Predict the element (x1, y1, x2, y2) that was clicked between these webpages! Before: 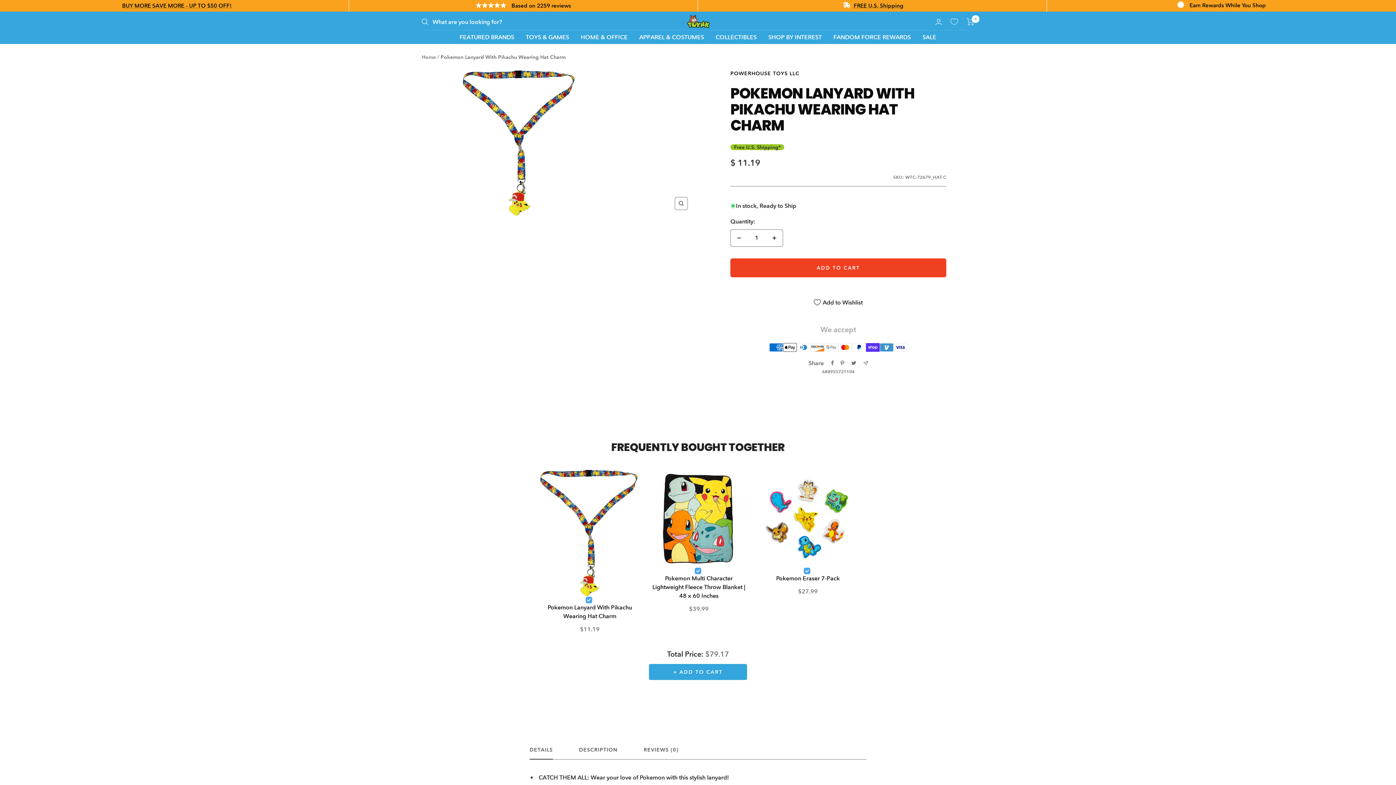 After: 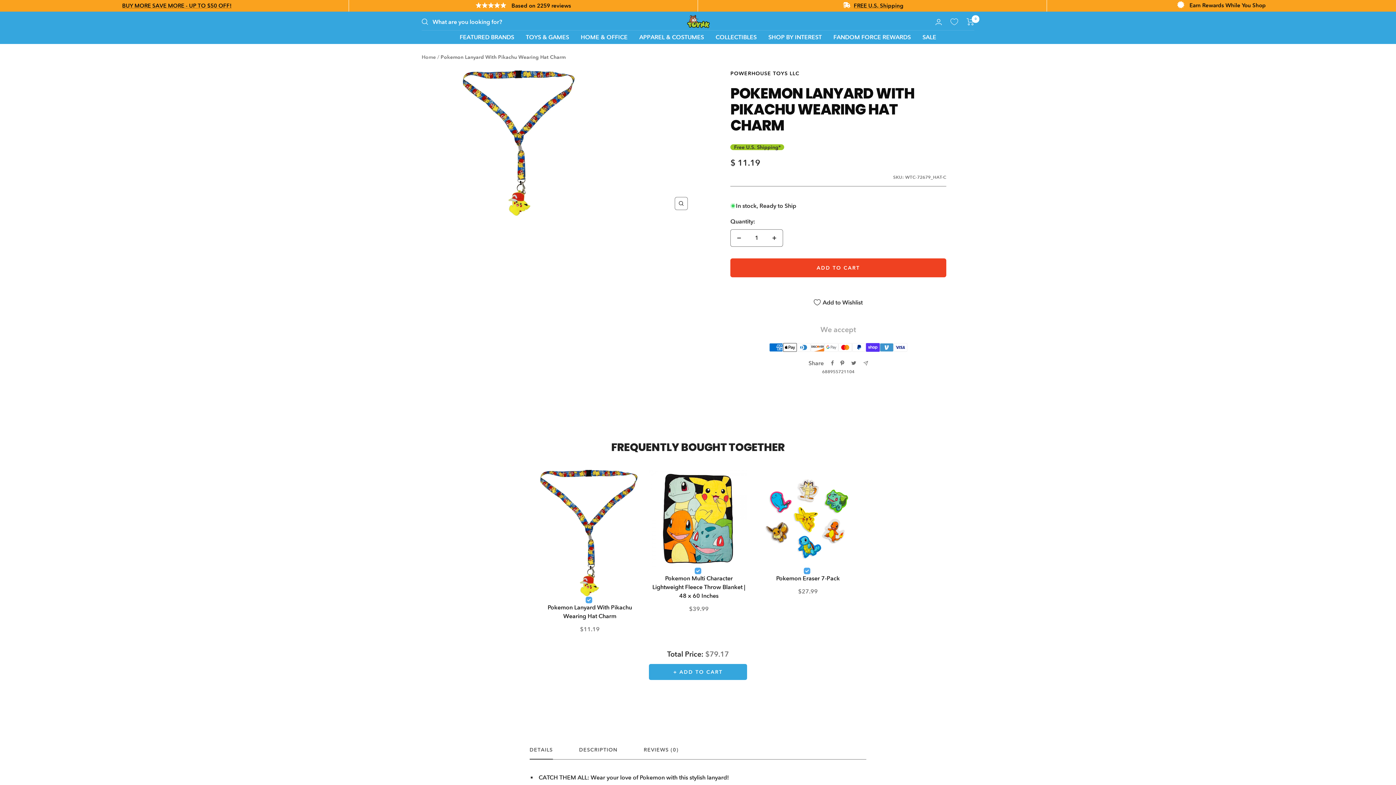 Action: bbox: (840, 360, 844, 365) label: Pin on Pinterest